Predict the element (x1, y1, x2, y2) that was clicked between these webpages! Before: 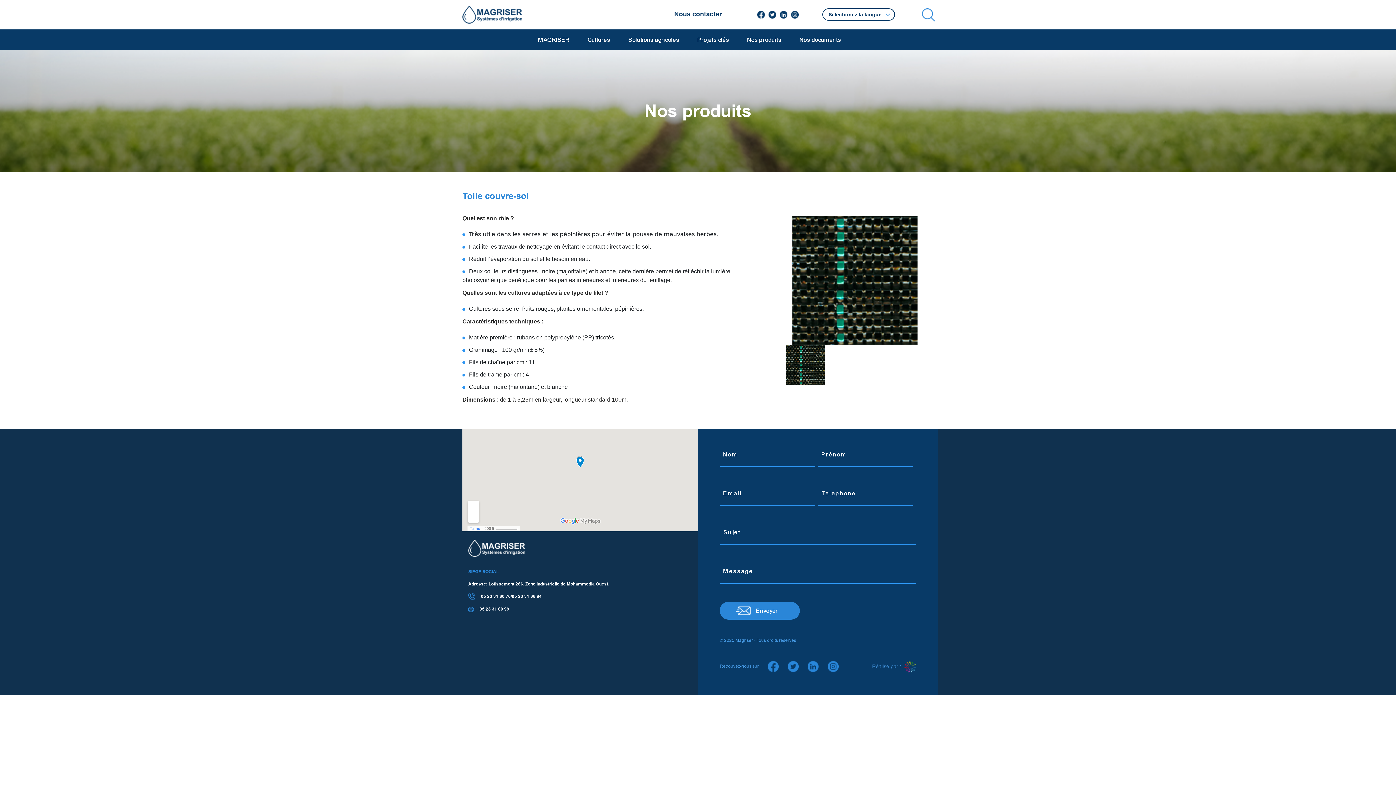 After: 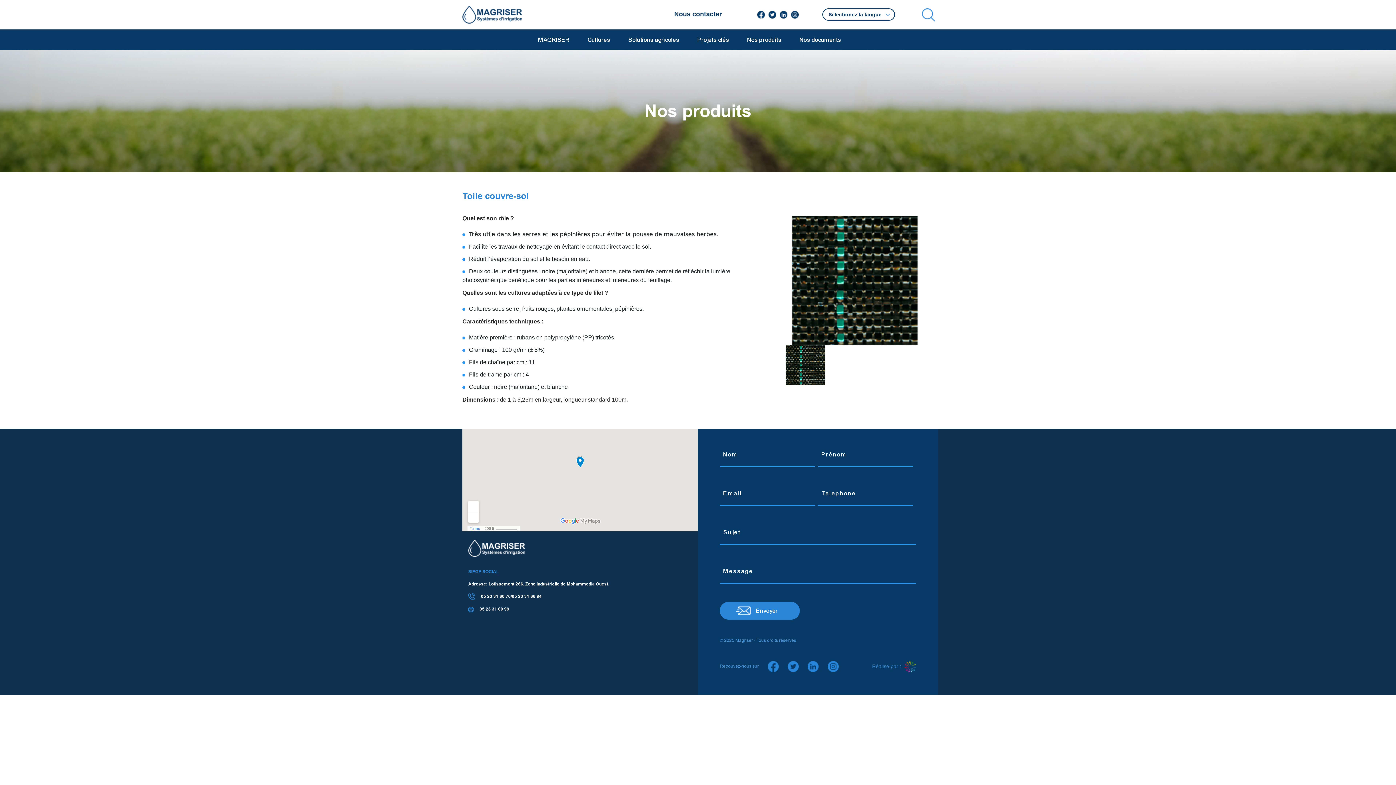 Action: bbox: (768, 663, 778, 669)